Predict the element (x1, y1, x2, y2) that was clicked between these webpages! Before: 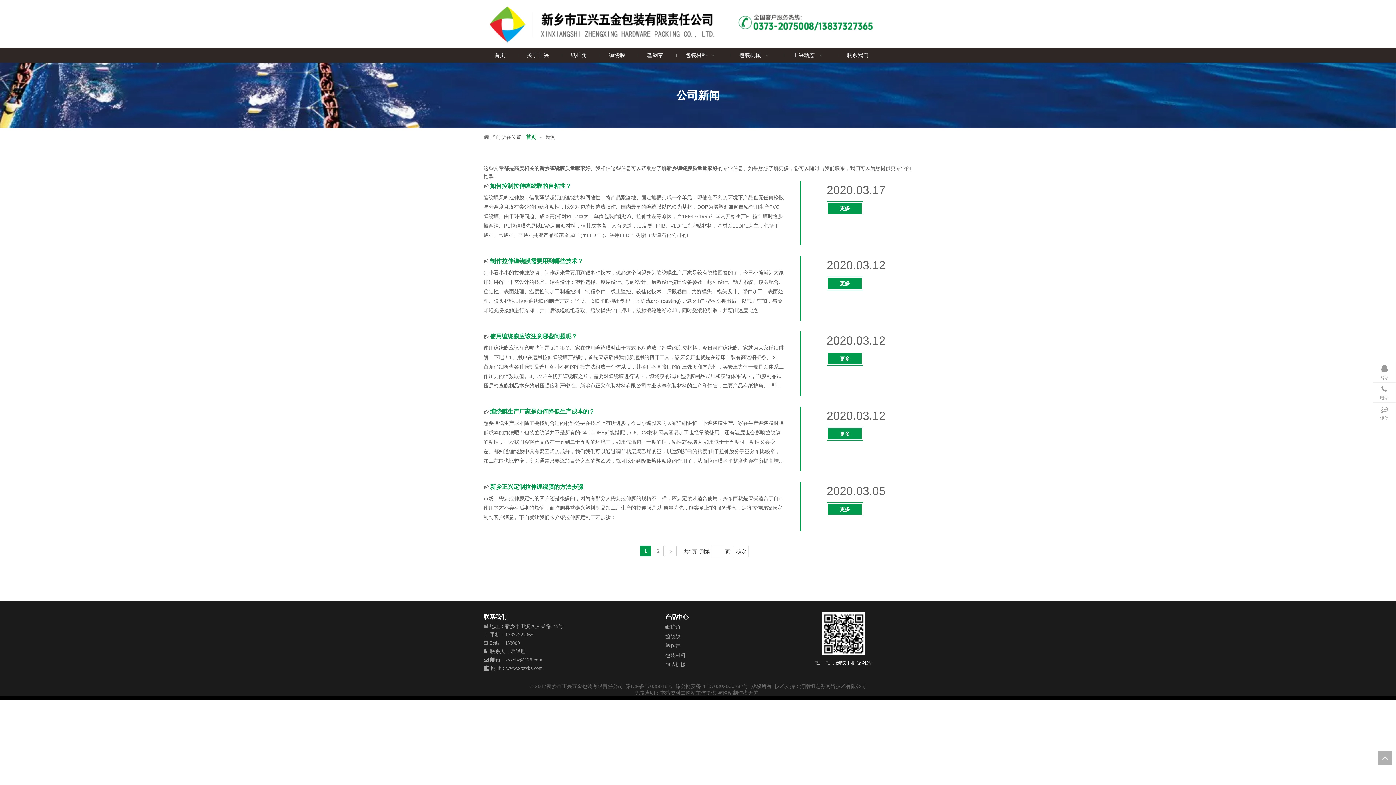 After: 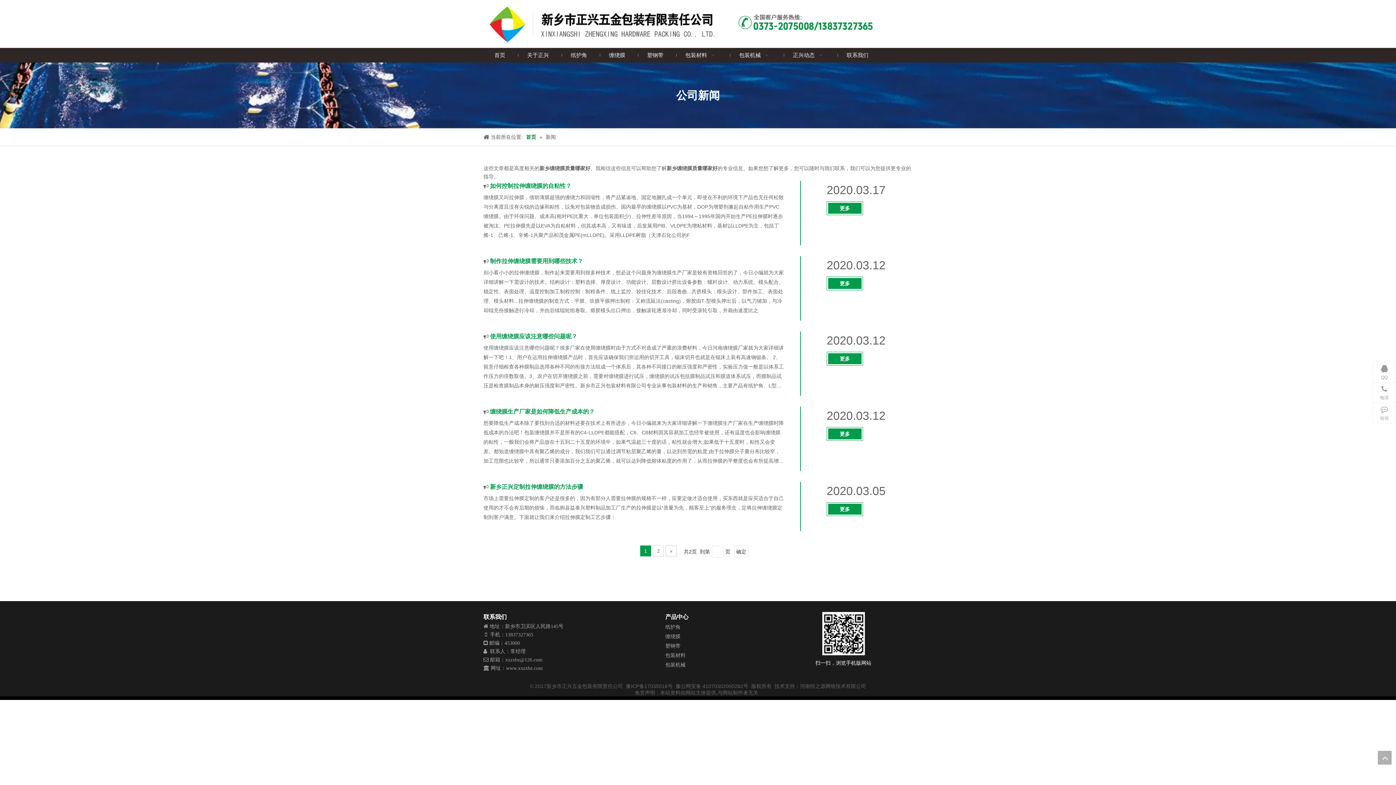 Action: label: 001 bbox: (738, 11, 873, 33)